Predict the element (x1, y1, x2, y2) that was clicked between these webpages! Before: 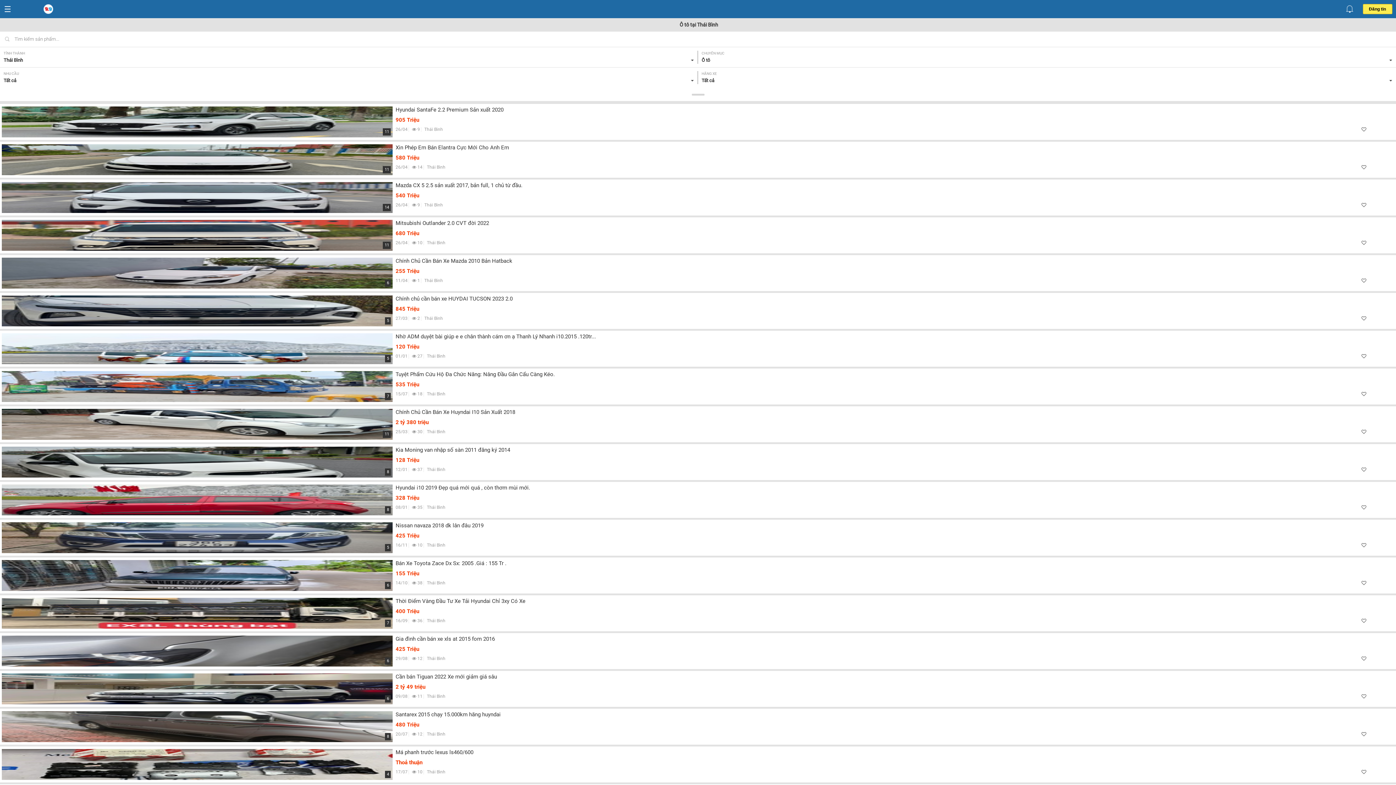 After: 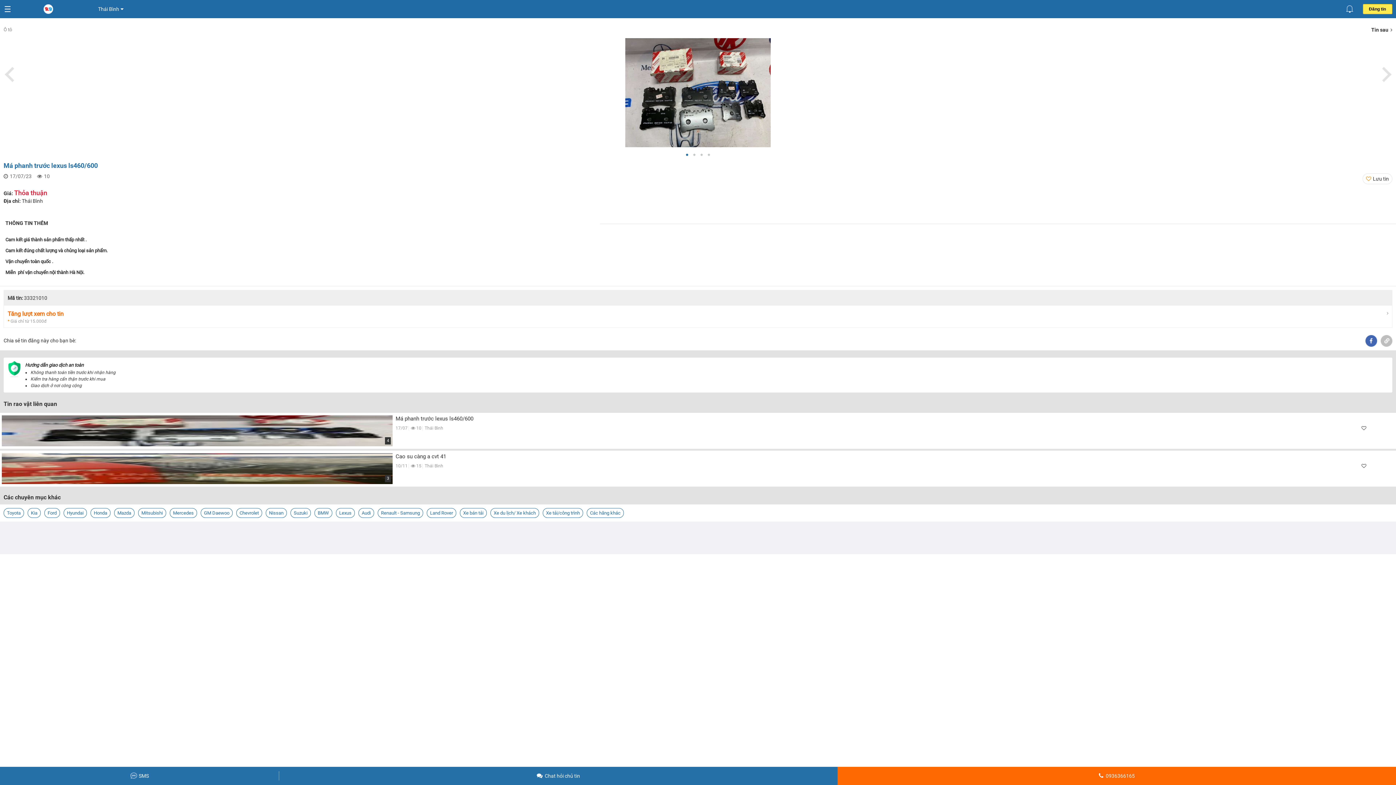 Action: label: Má phanh trước lexus ls460/600 bbox: (395, 749, 1366, 756)